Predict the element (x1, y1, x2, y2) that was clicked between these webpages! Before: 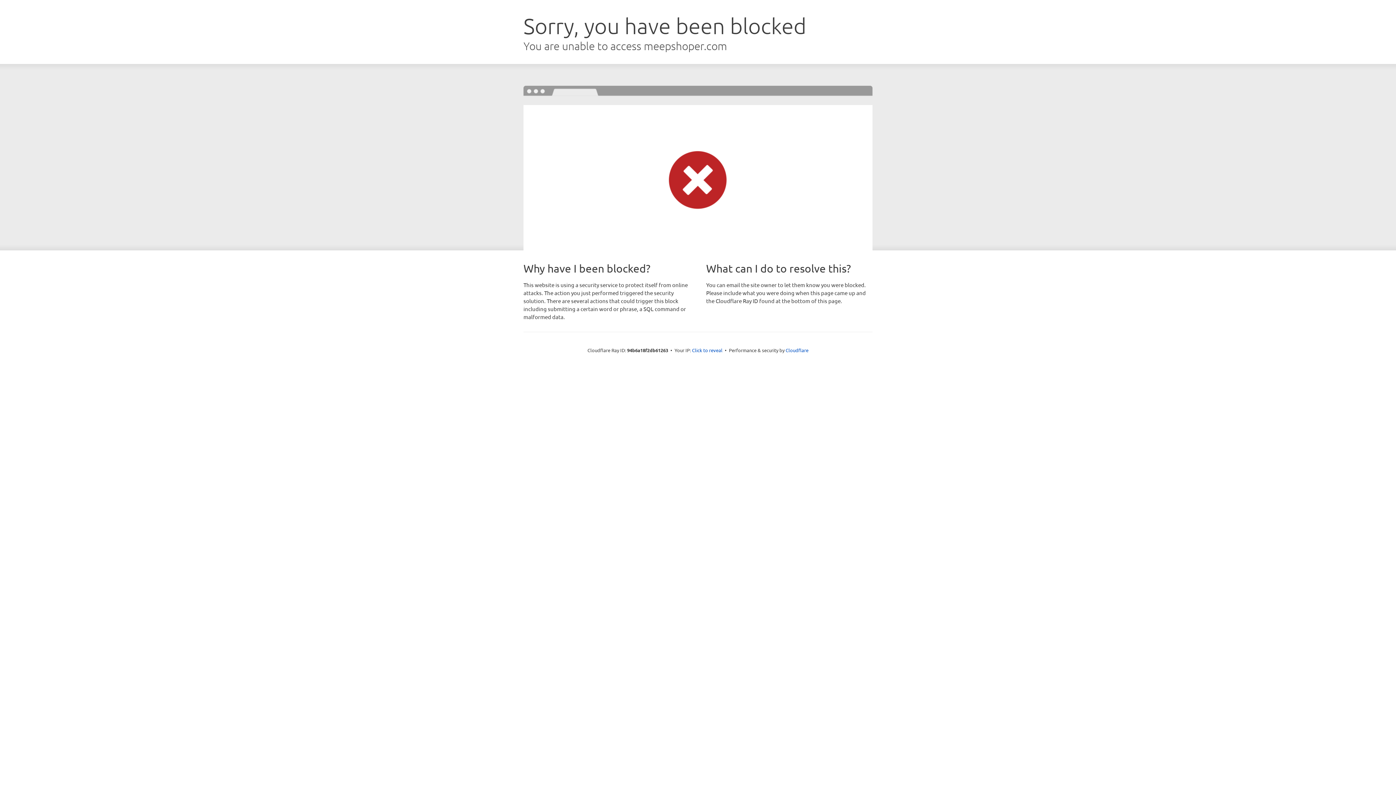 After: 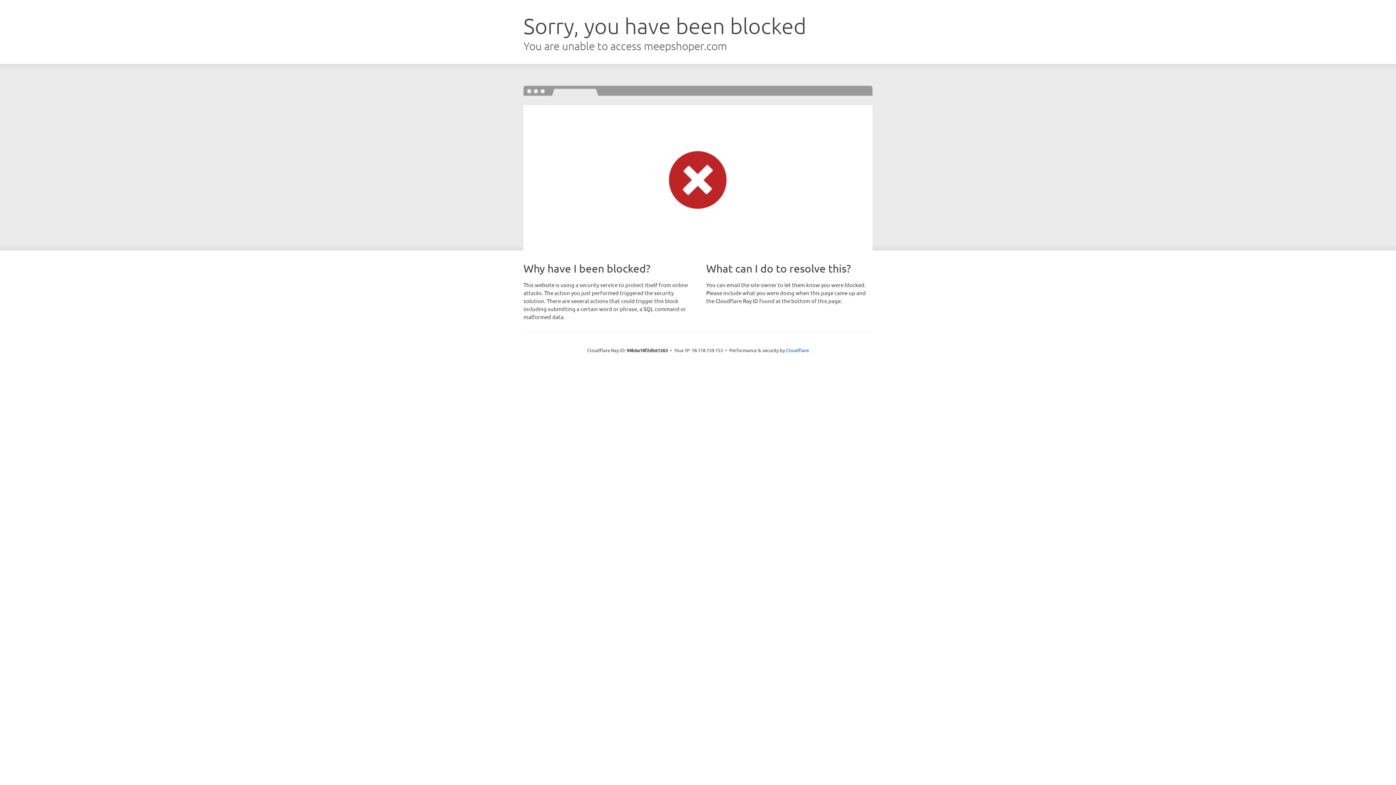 Action: bbox: (692, 346, 722, 353) label: Click to reveal